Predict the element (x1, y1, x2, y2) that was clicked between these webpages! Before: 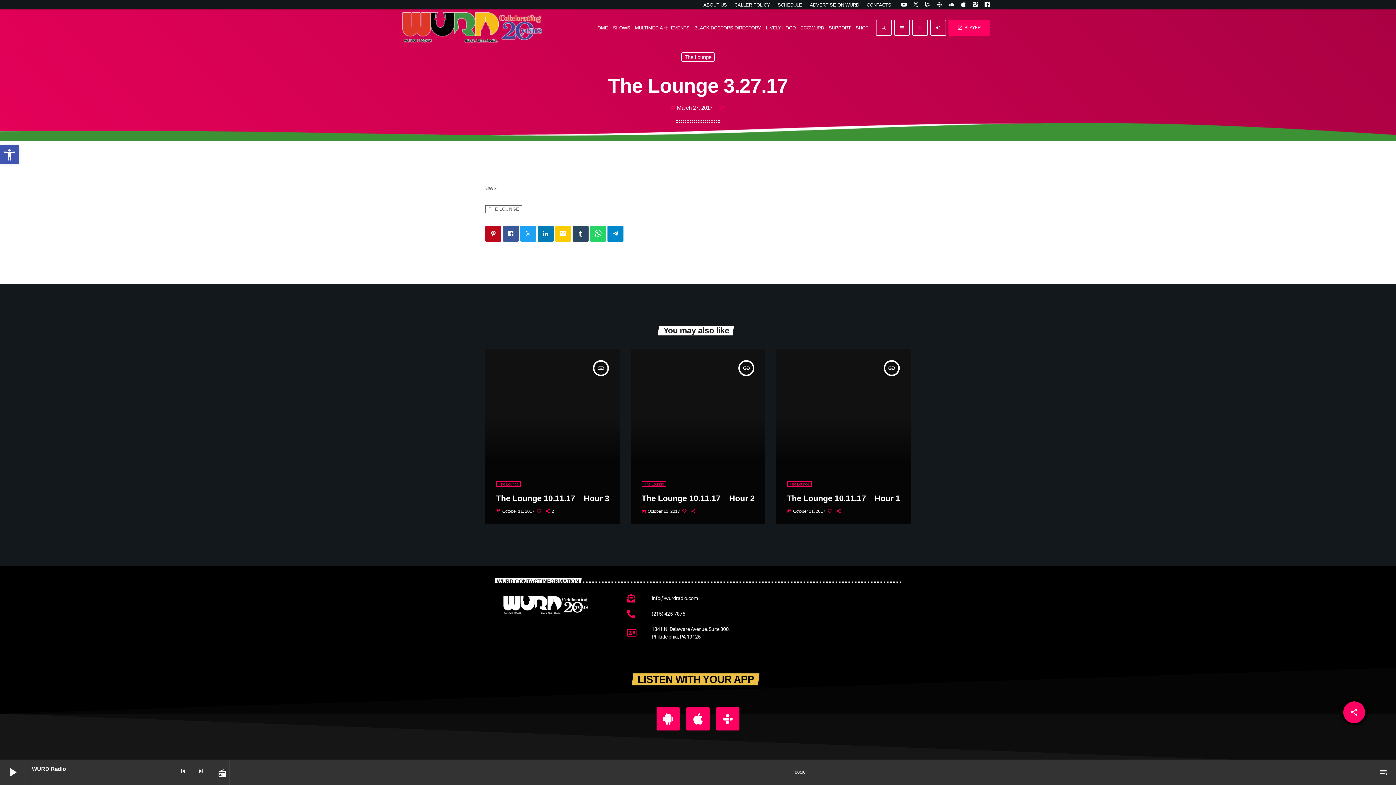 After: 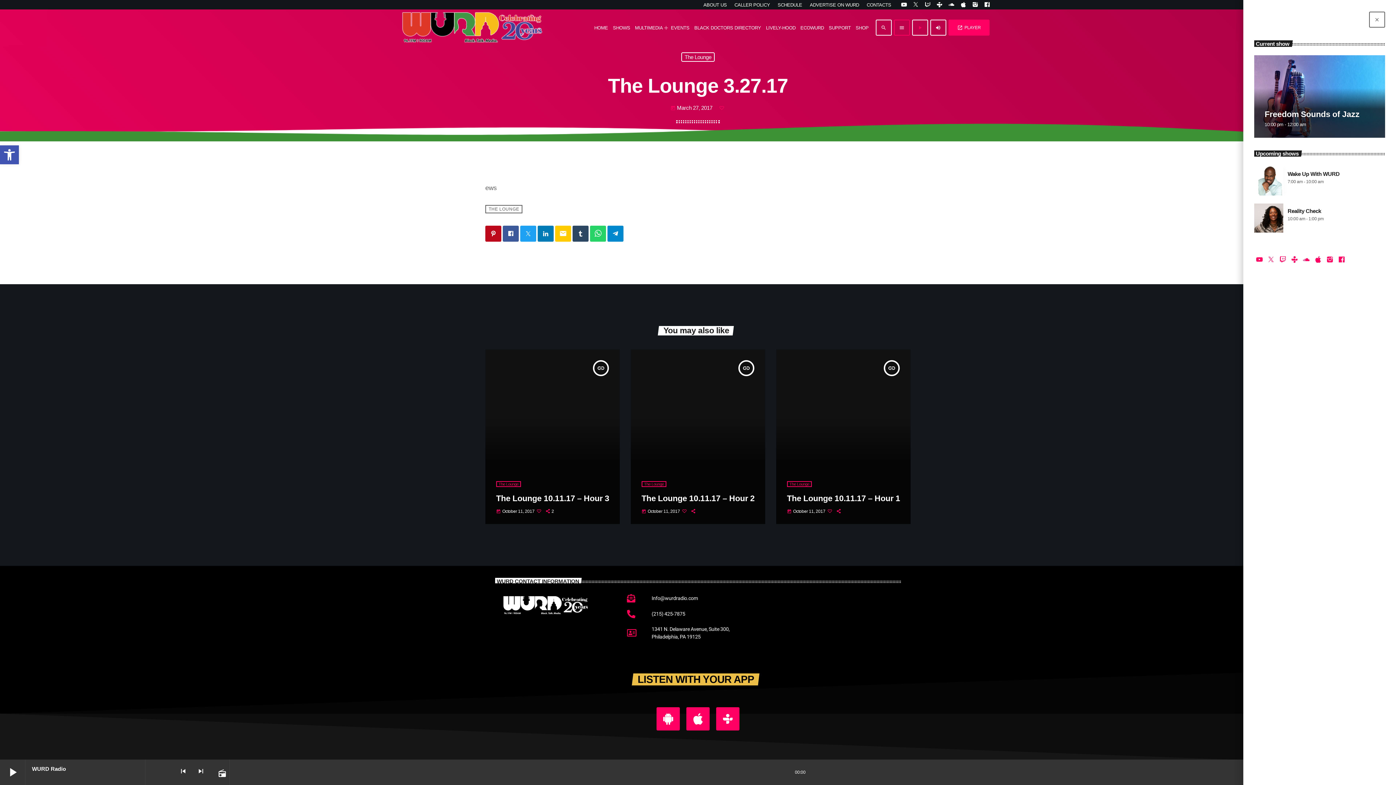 Action: bbox: (894, 19, 910, 35) label: menu